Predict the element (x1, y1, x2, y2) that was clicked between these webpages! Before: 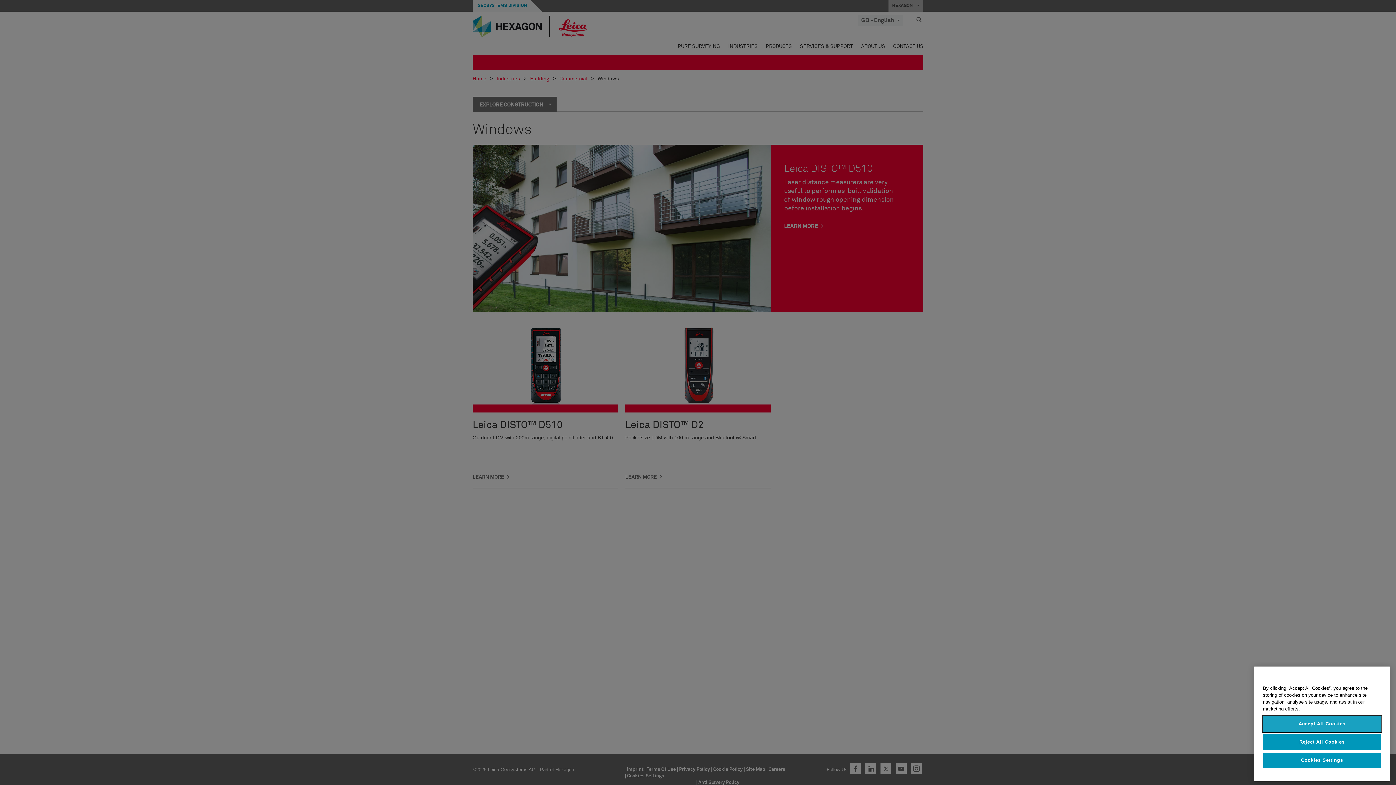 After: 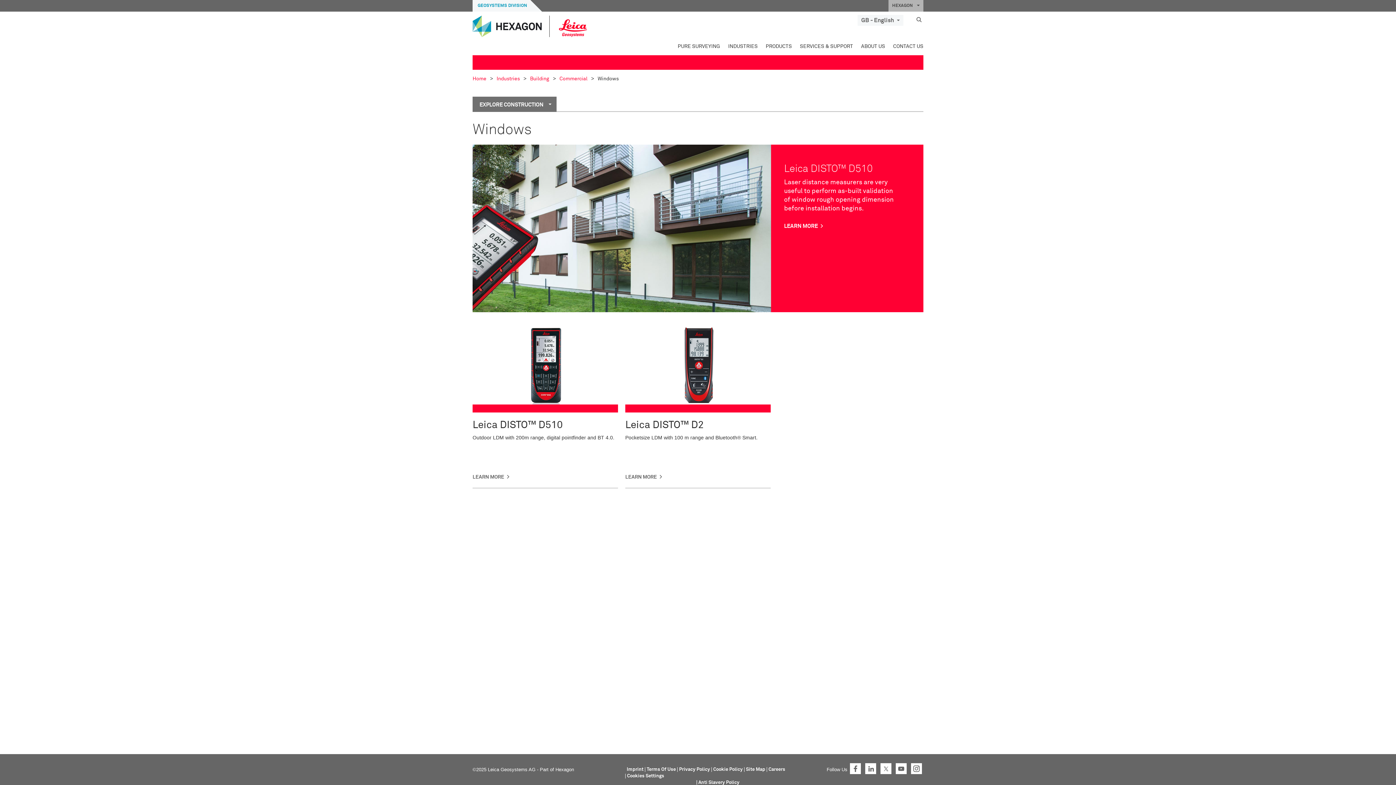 Action: bbox: (1263, 729, 1381, 745) label: Accept All Cookies